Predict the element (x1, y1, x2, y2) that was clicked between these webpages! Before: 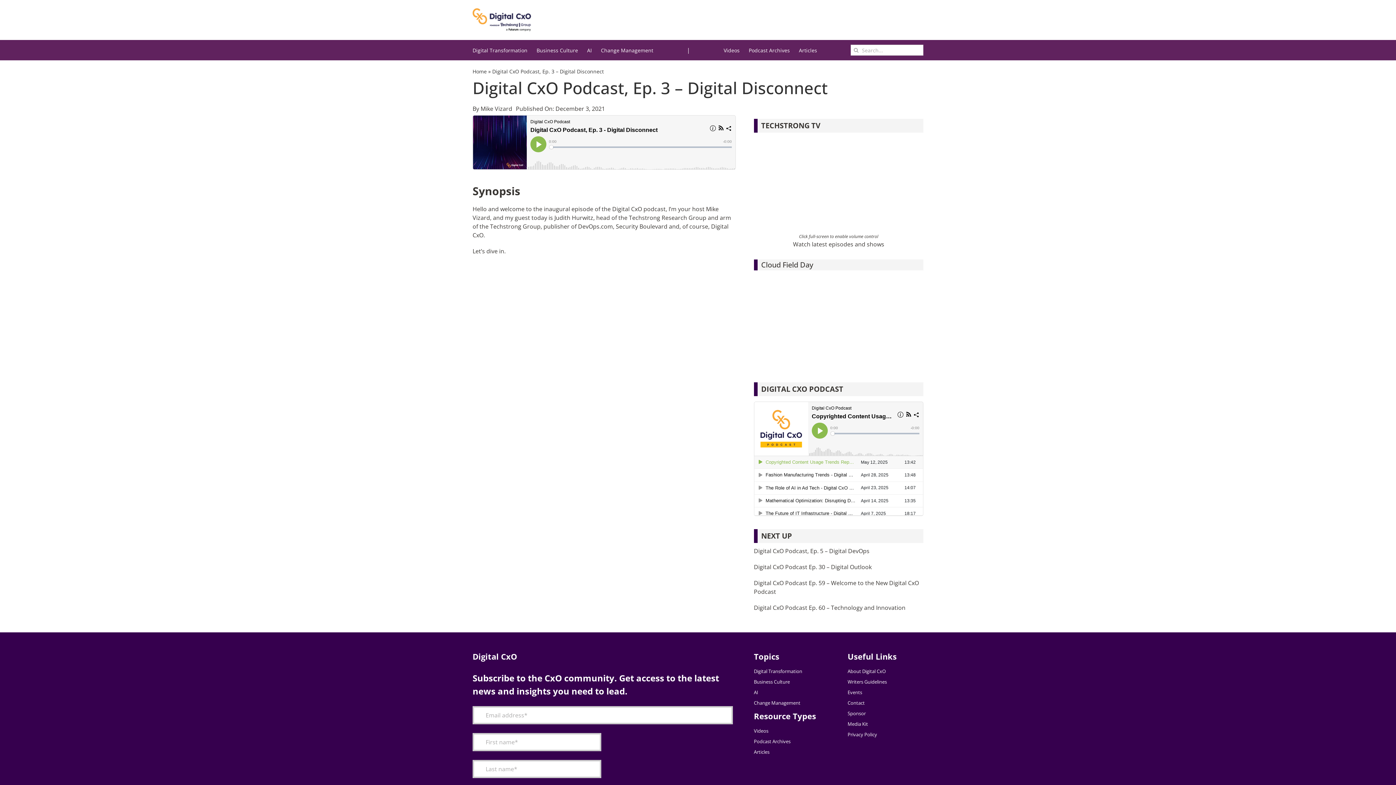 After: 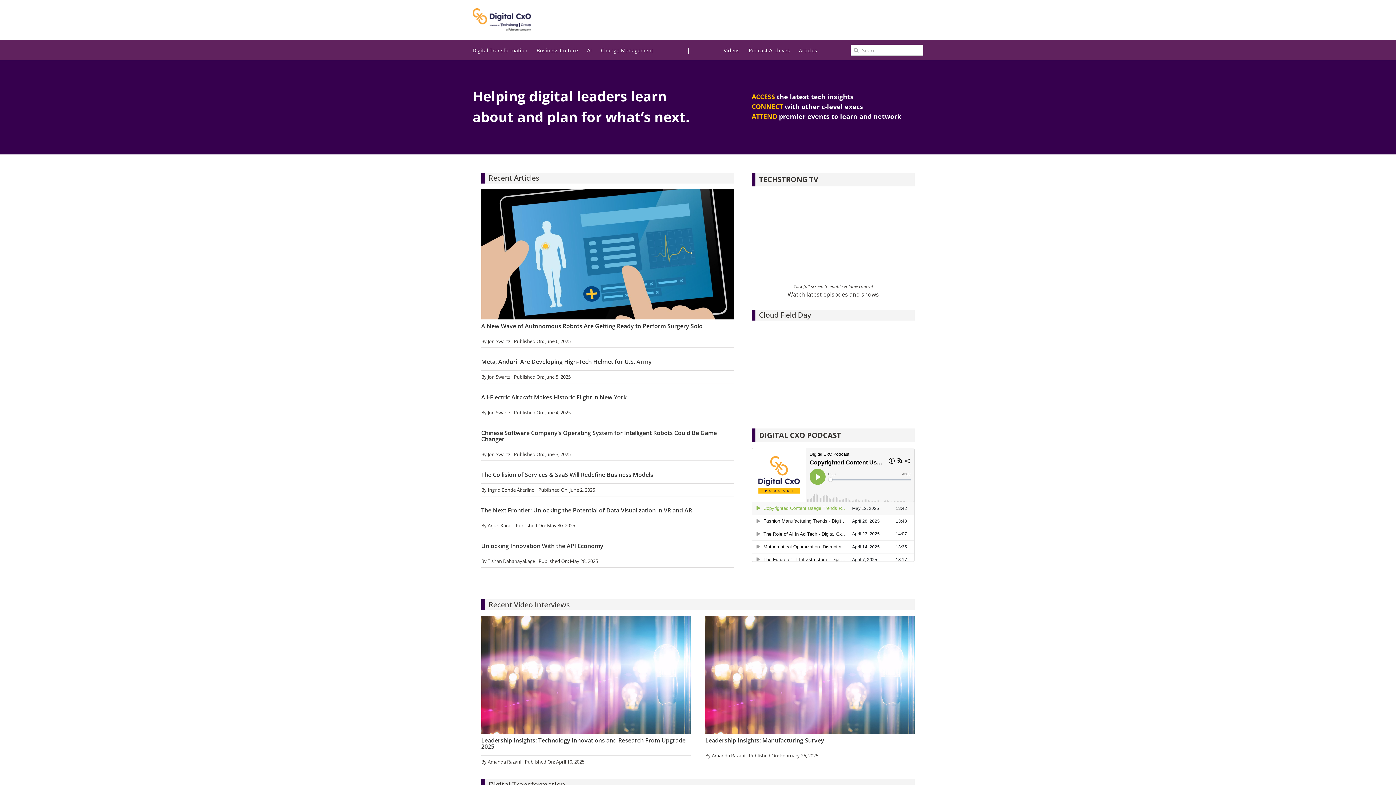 Action: label: Home bbox: (472, 68, 486, 74)